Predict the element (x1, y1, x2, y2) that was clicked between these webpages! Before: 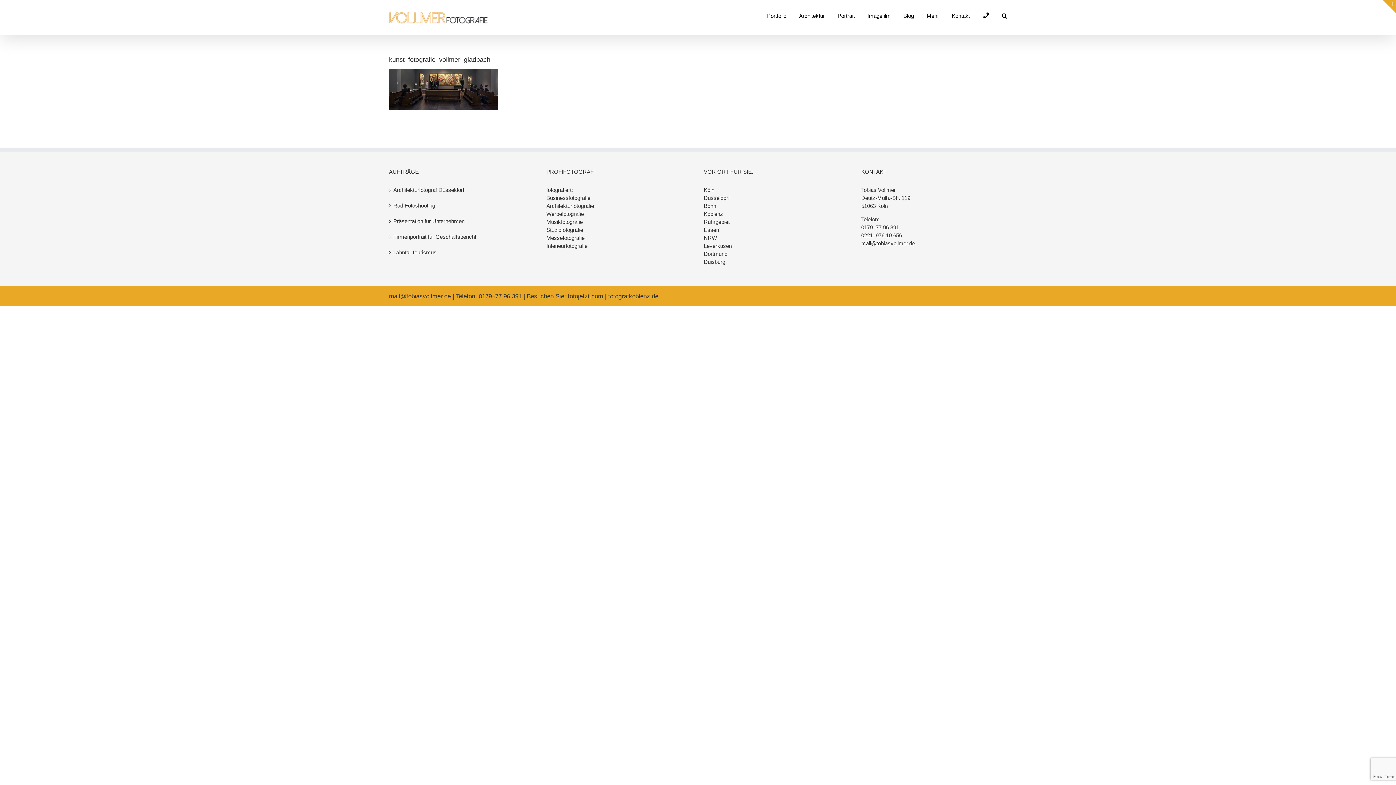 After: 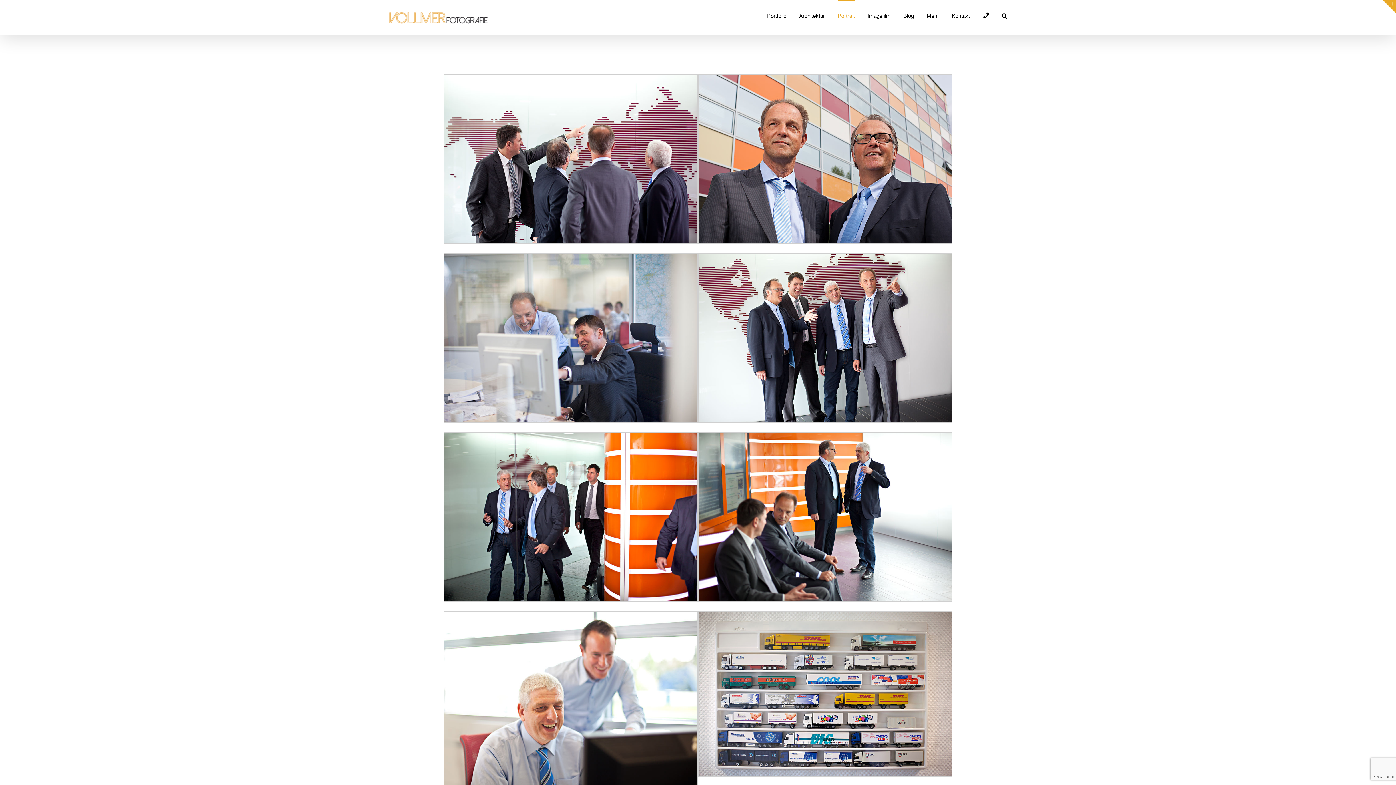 Action: bbox: (546, 195, 590, 201) label: Businessfotografie